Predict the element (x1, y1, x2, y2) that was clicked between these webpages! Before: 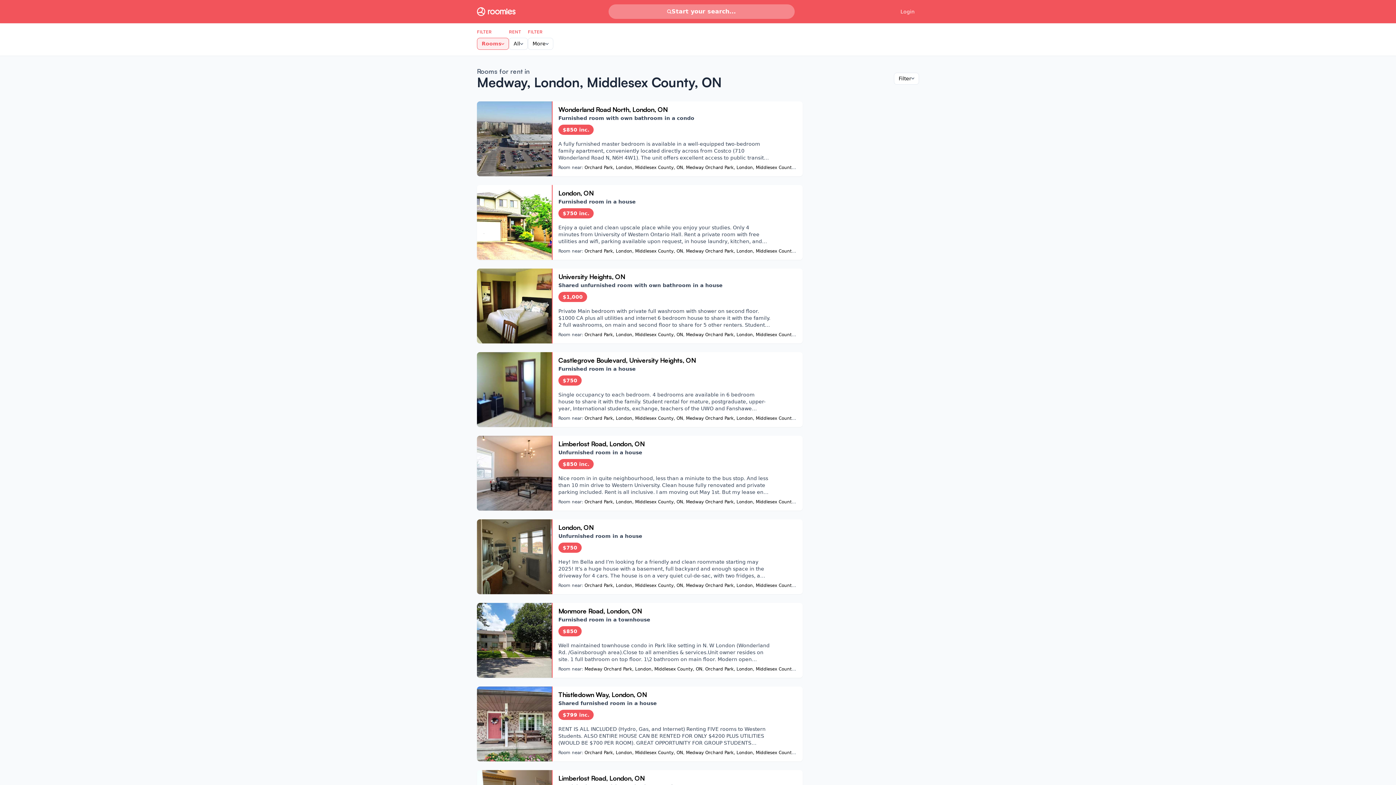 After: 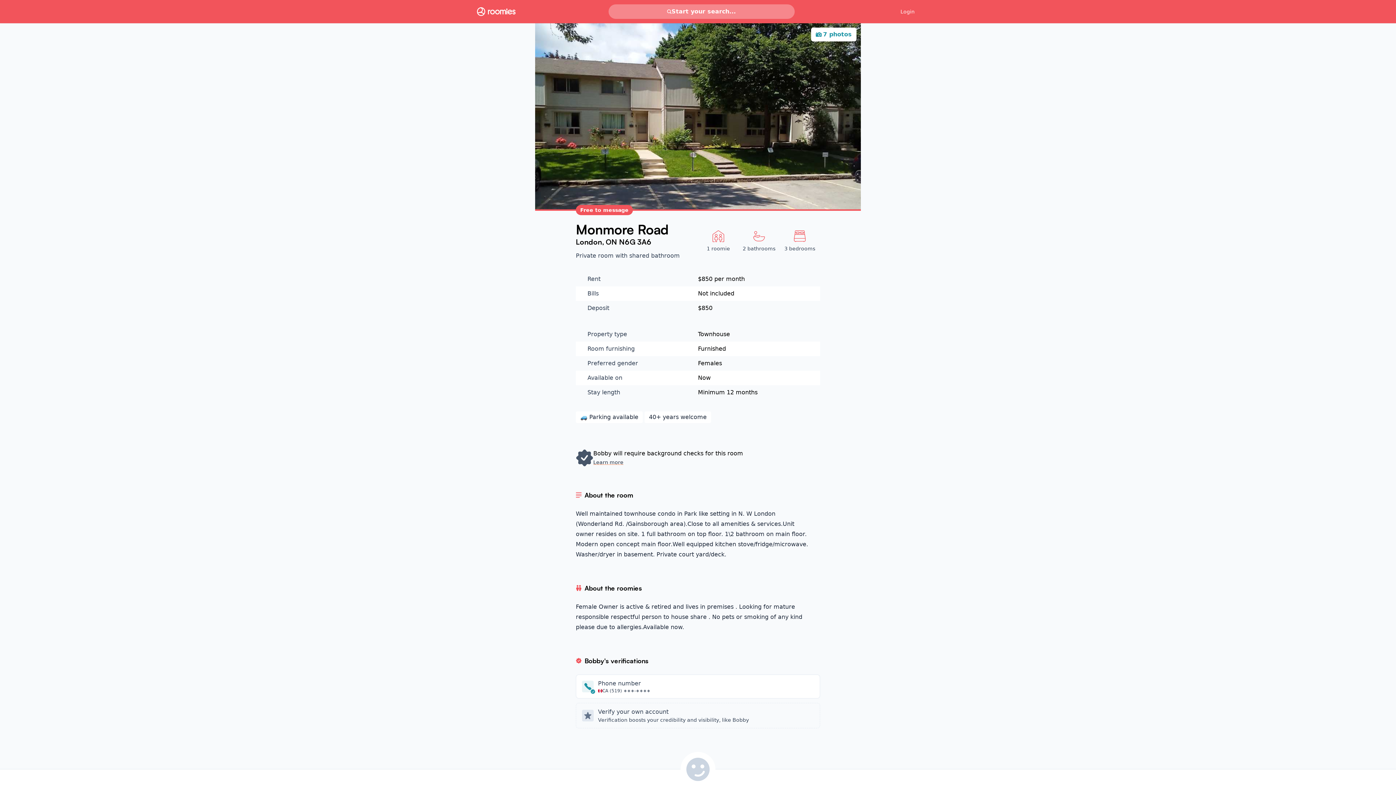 Action: label: View Bobby's profile bbox: (477, 603, 802, 678)